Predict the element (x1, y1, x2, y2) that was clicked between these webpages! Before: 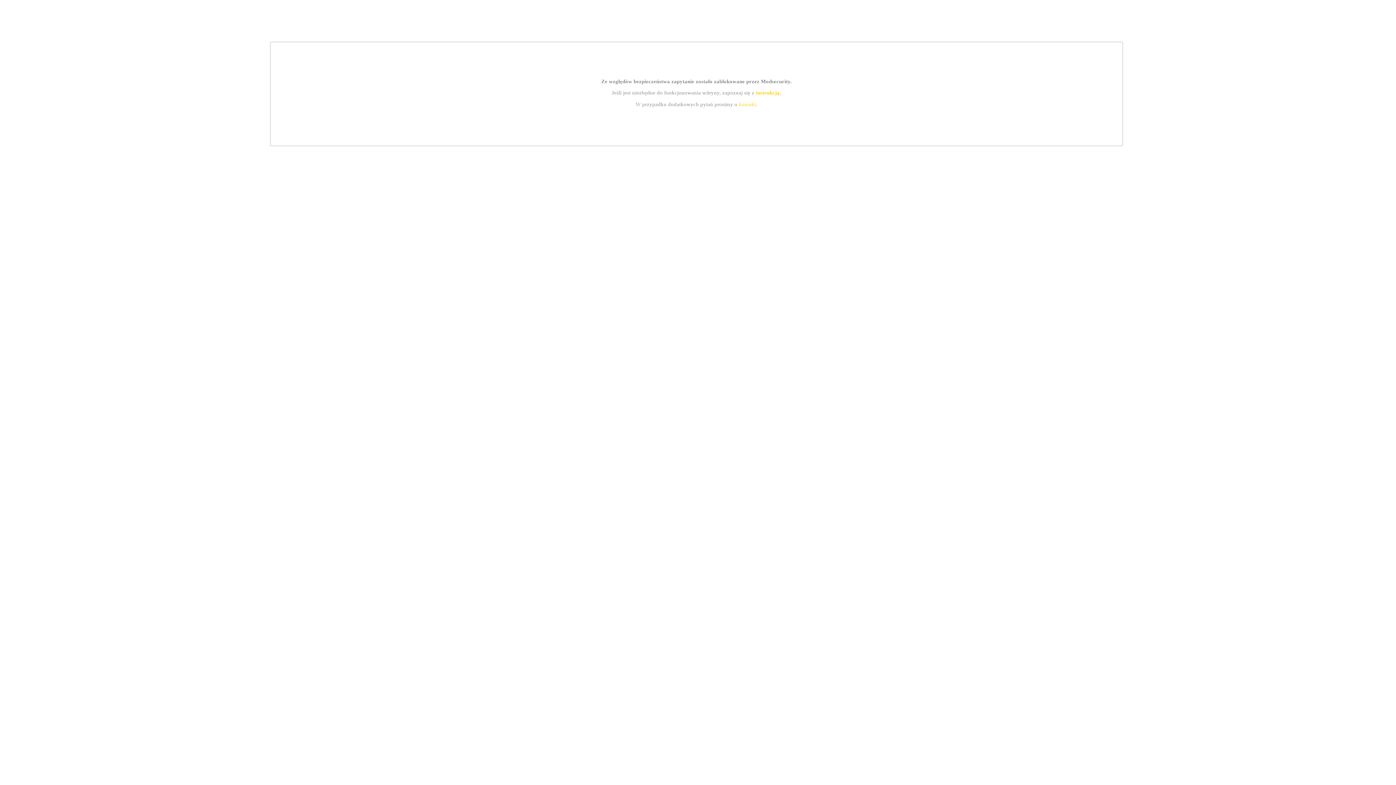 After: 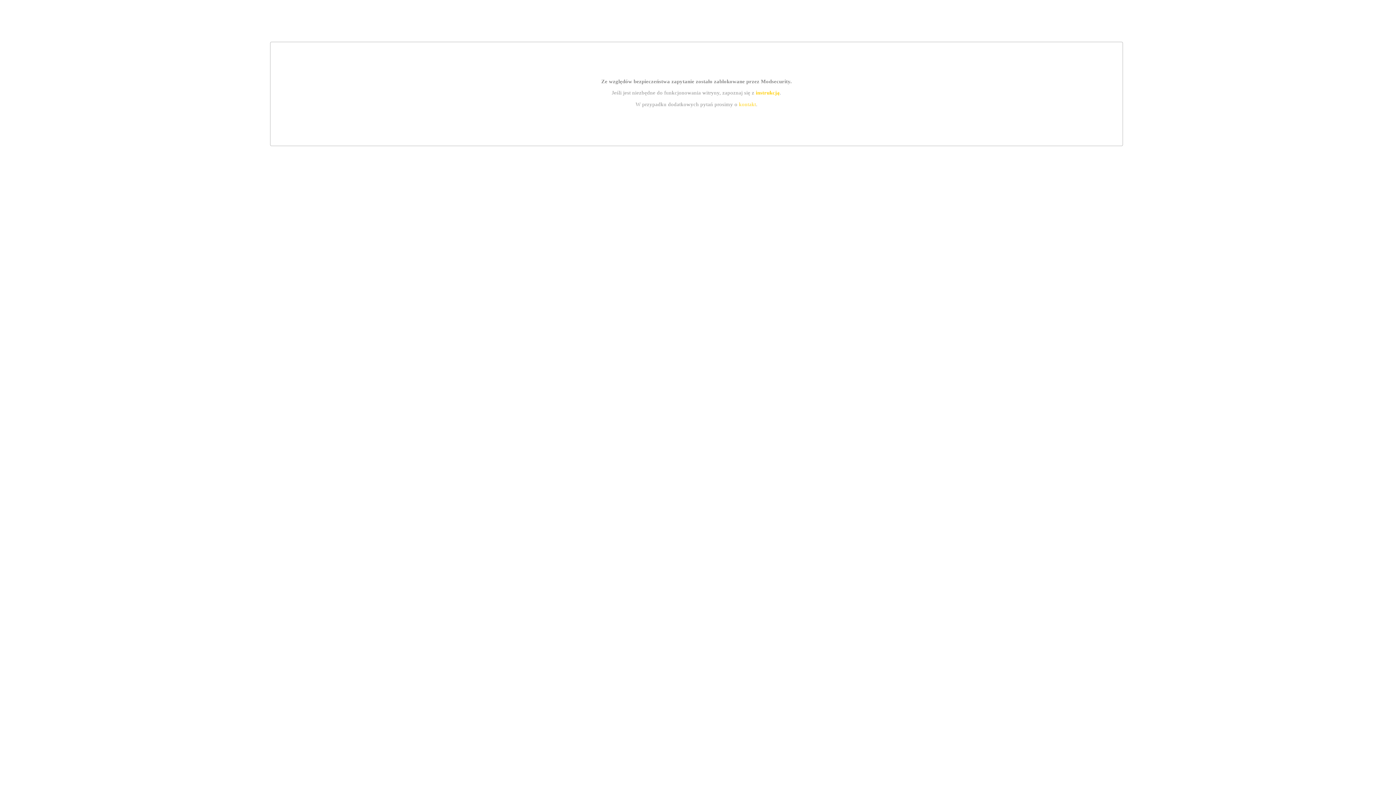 Action: label: kontakt bbox: (739, 101, 756, 107)